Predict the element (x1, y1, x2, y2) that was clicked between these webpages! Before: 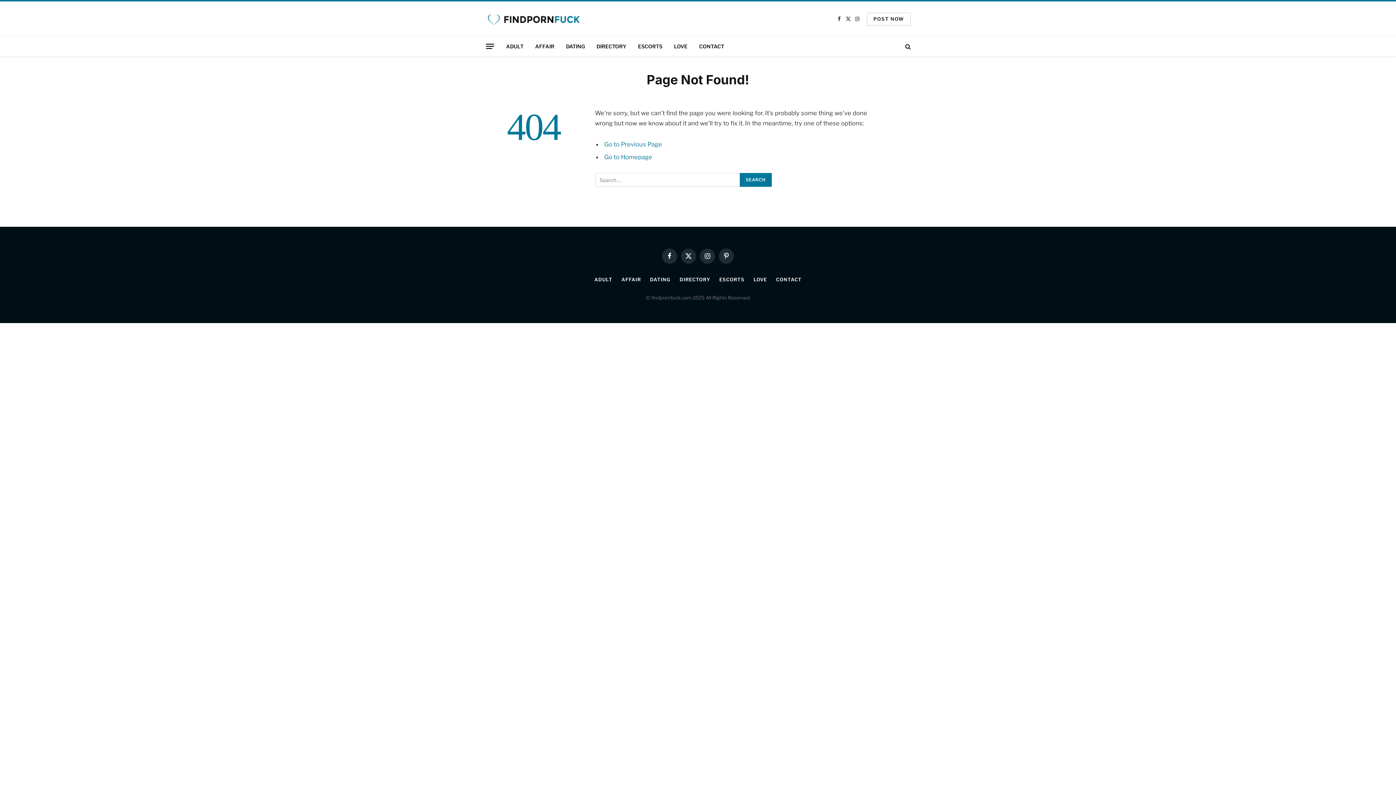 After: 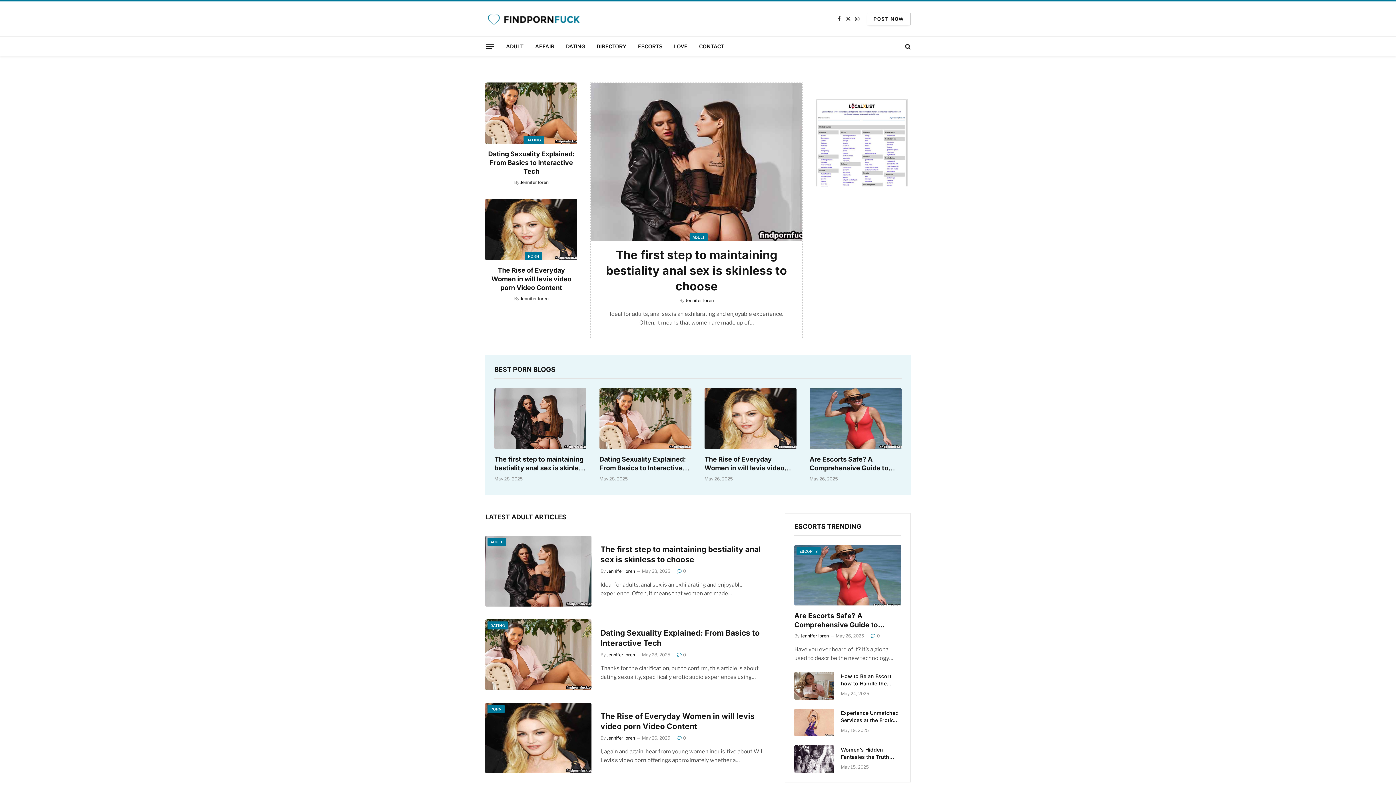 Action: label: Go to Homepage bbox: (604, 153, 652, 160)